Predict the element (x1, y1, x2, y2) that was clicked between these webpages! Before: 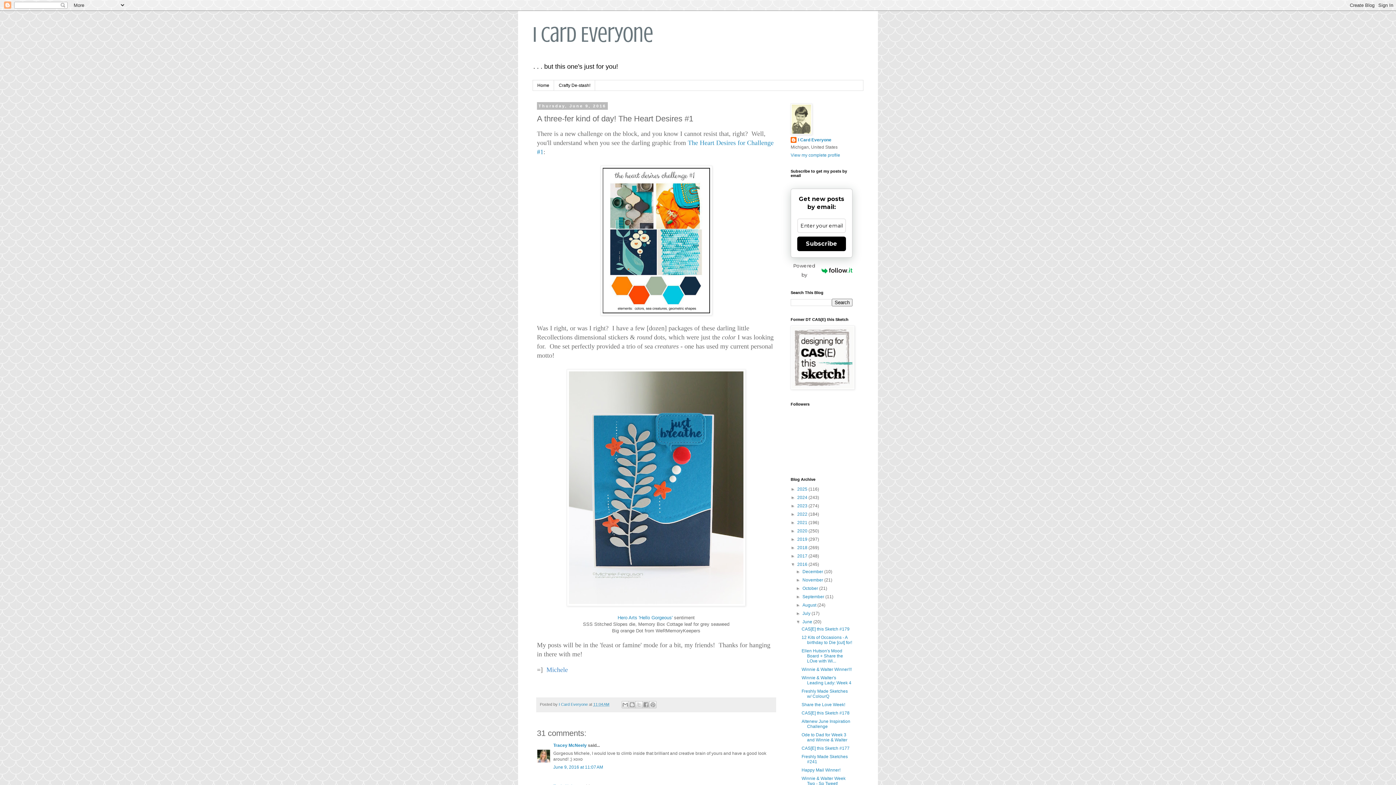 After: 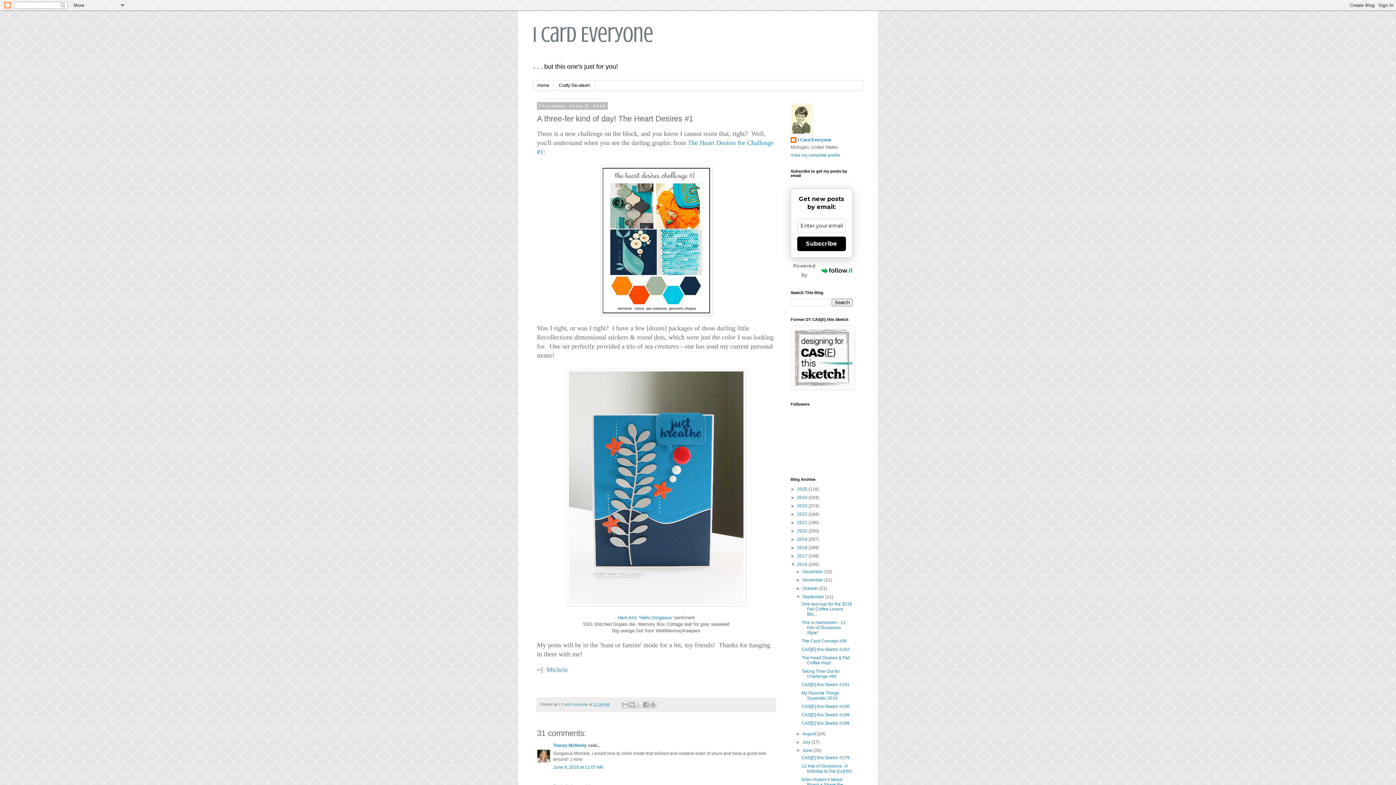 Action: bbox: (796, 594, 802, 599) label: ►  